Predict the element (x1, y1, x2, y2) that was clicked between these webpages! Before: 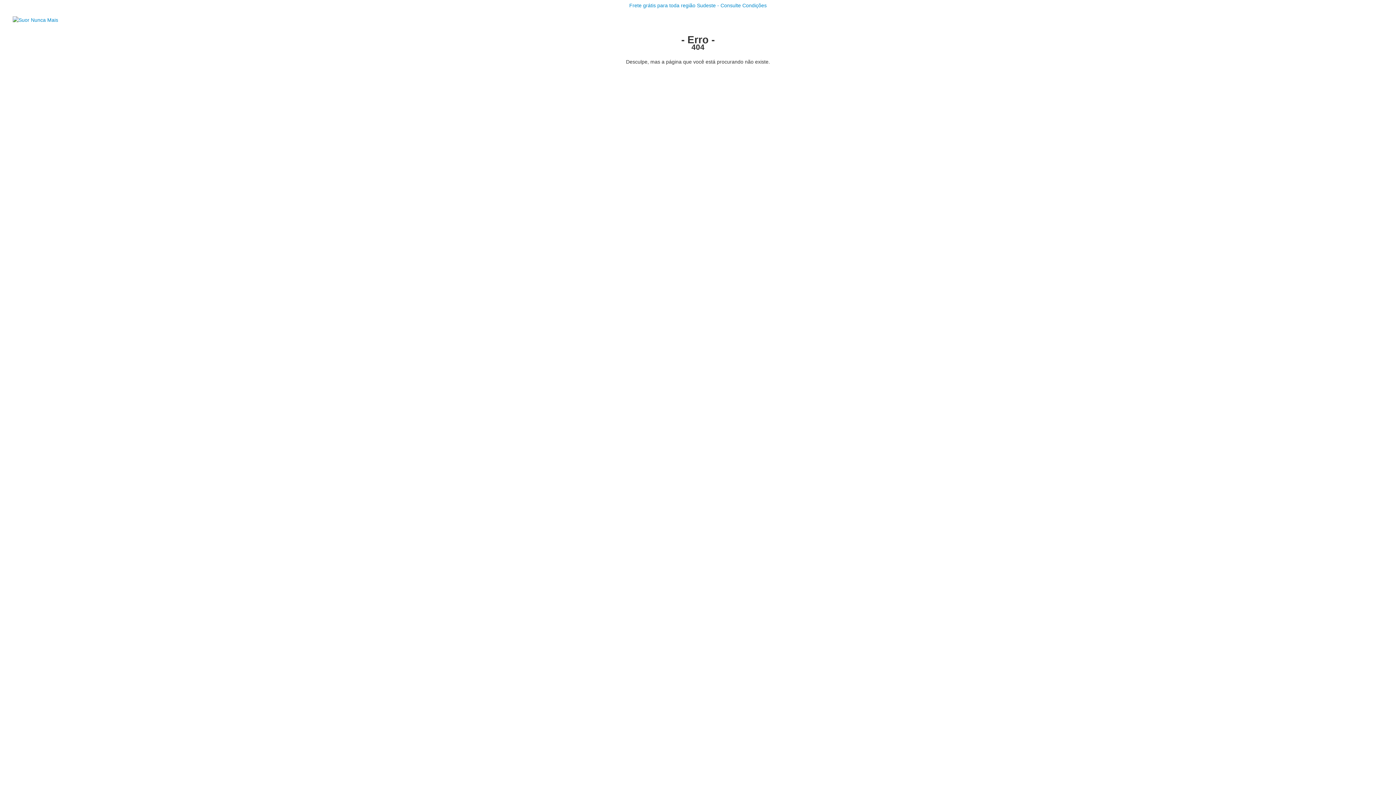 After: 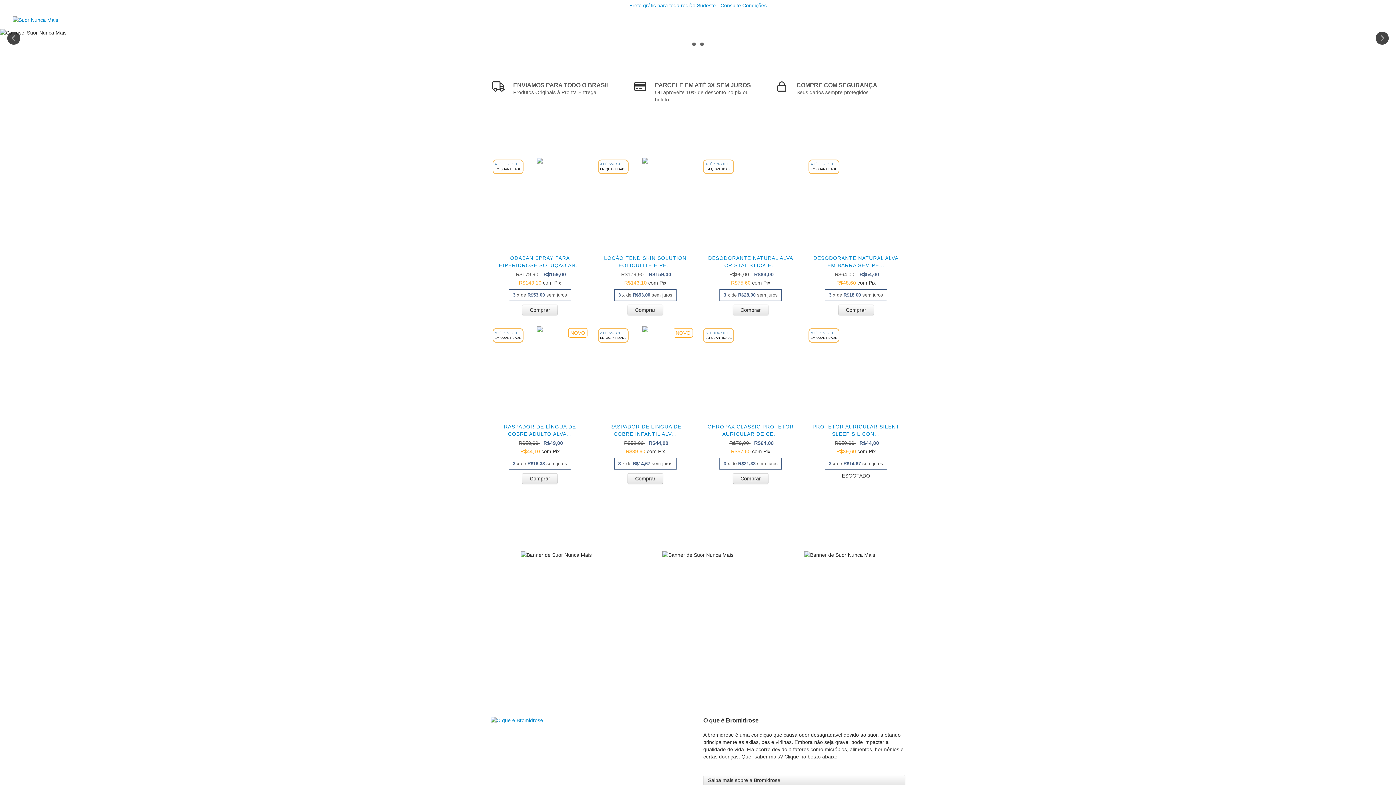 Action: bbox: (12, 16, 58, 22)